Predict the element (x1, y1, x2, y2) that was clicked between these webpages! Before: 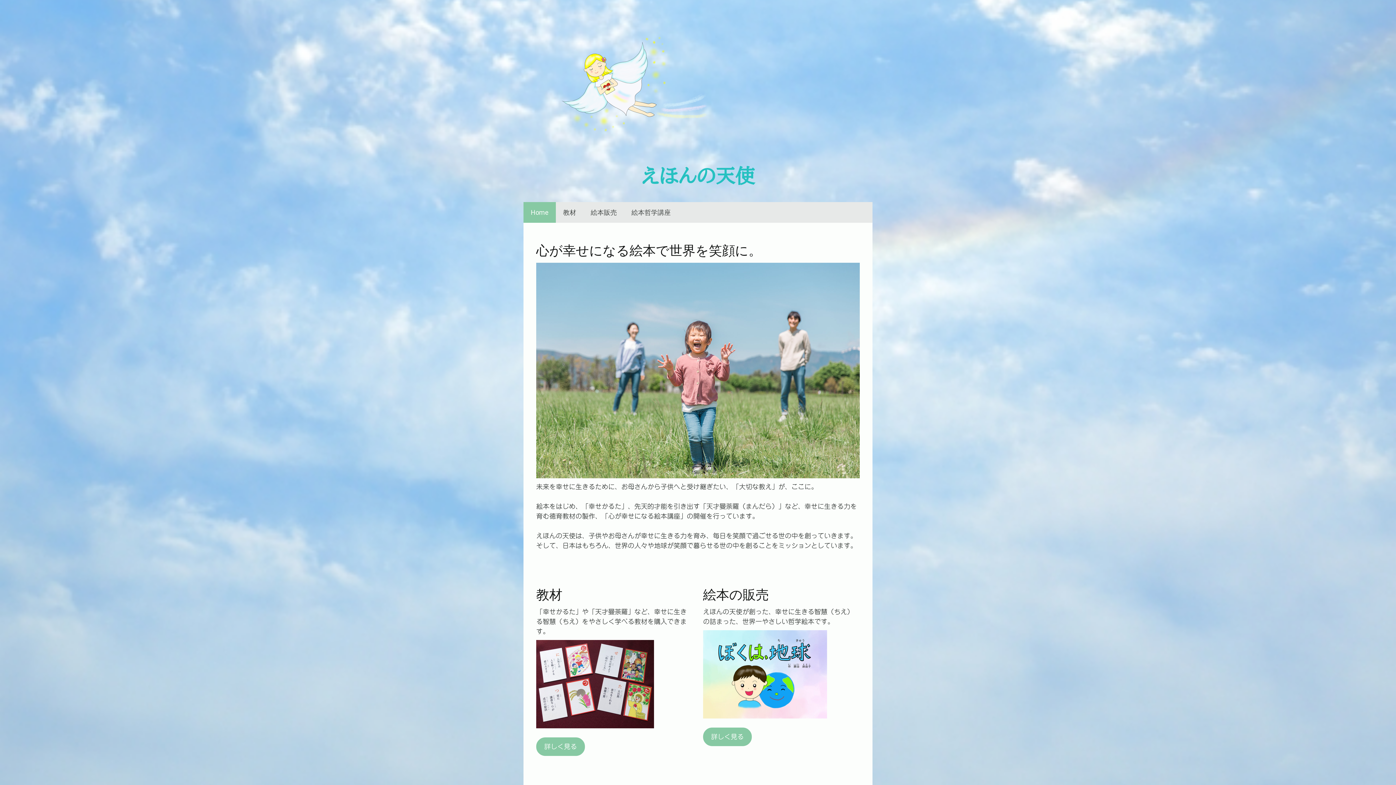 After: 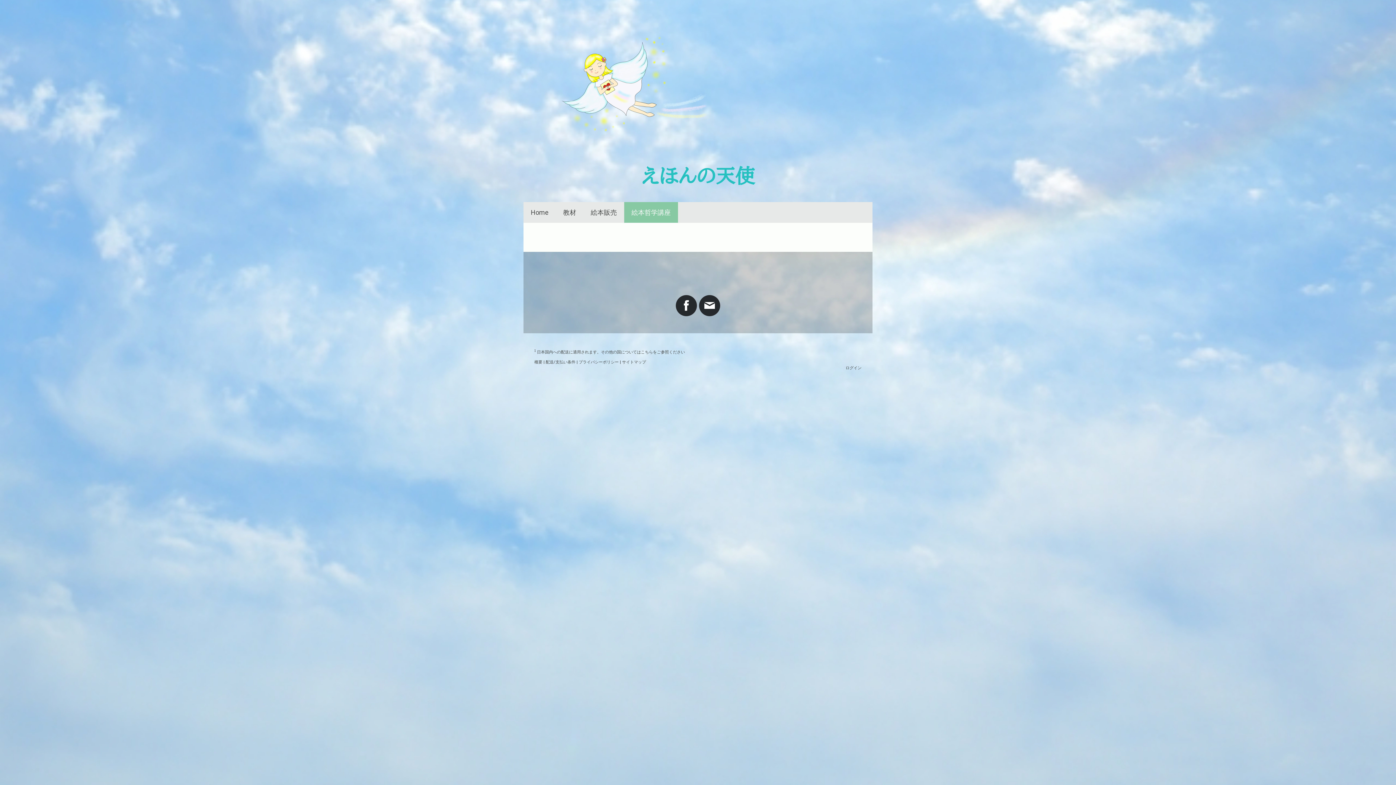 Action: bbox: (624, 202, 678, 222) label: 絵本哲学講座